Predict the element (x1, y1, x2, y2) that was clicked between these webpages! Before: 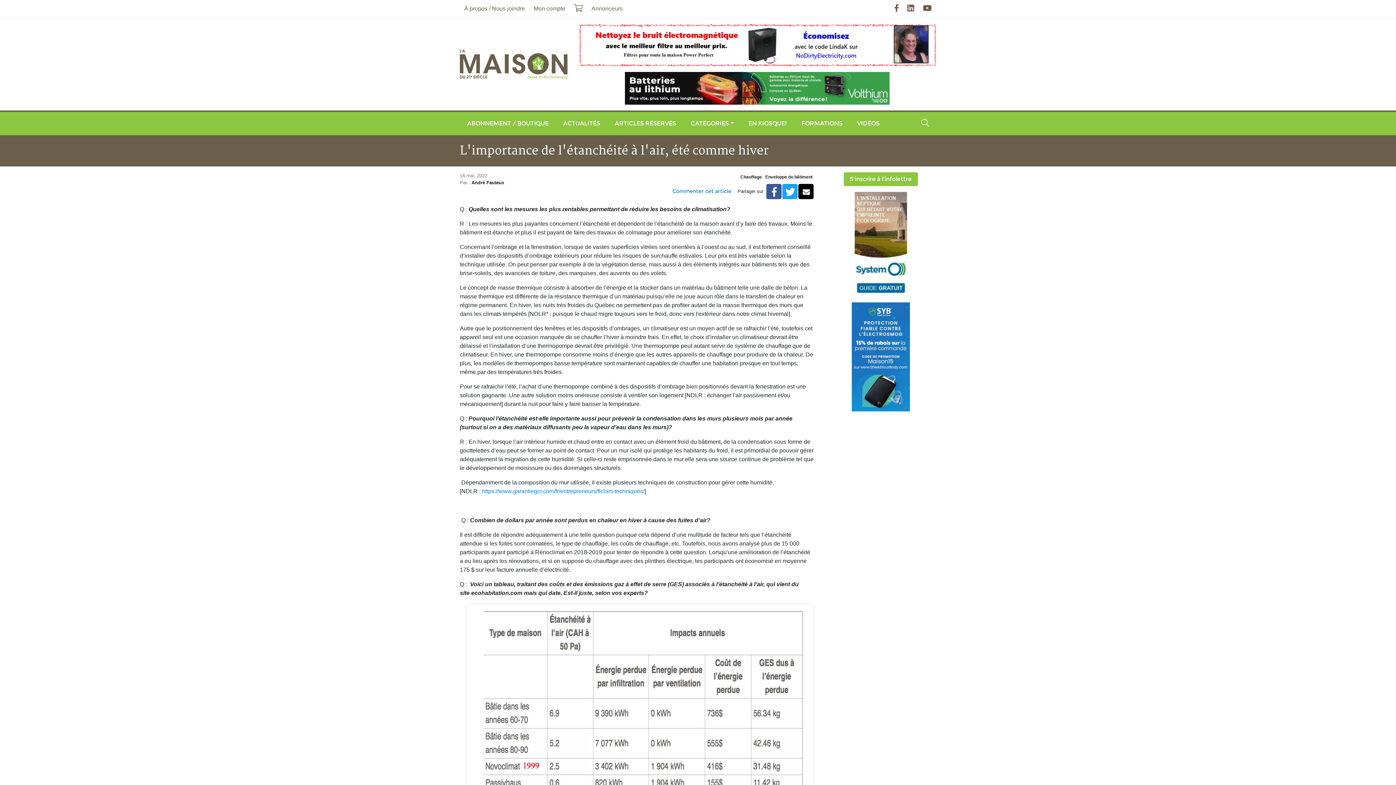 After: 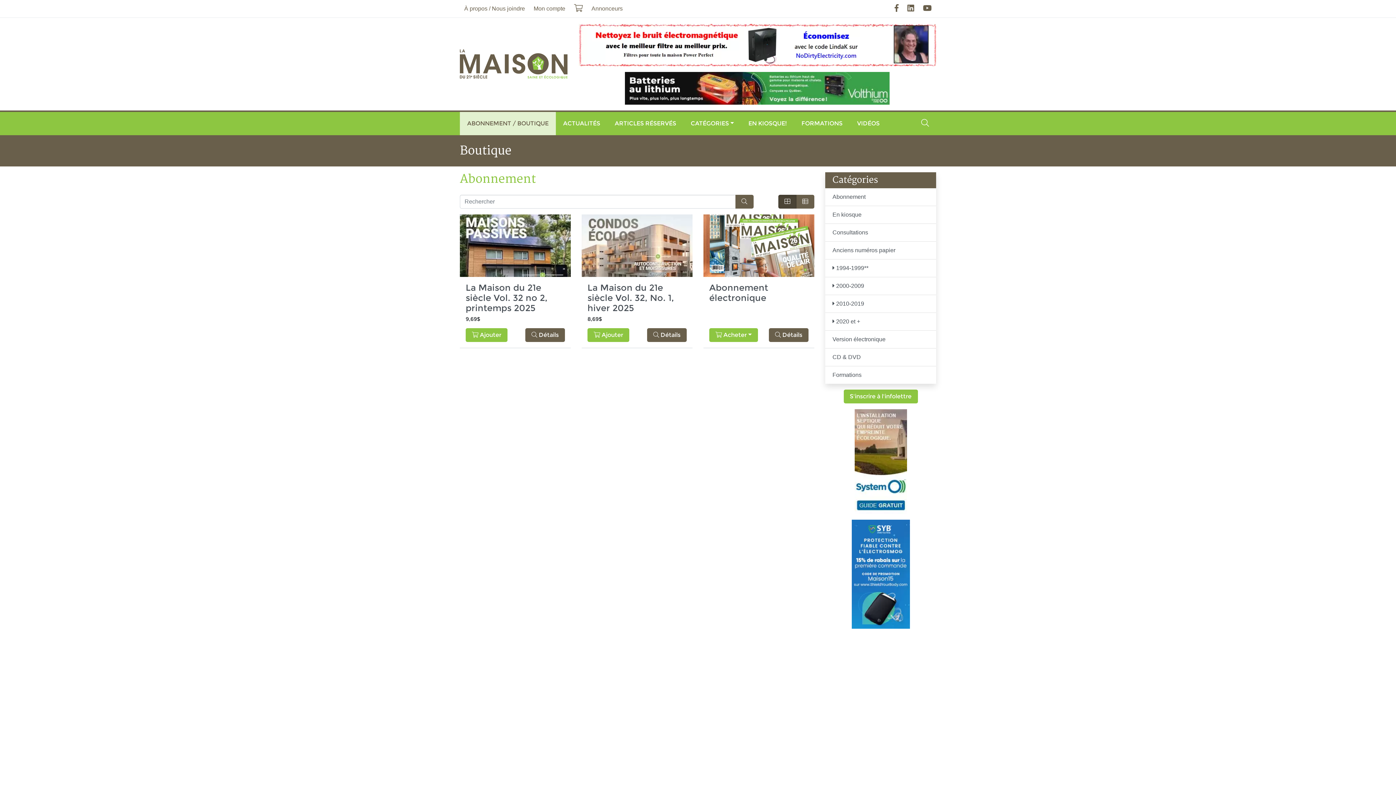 Action: bbox: (460, 111, 556, 135) label: ABONNEMENT / BOUTIQUE